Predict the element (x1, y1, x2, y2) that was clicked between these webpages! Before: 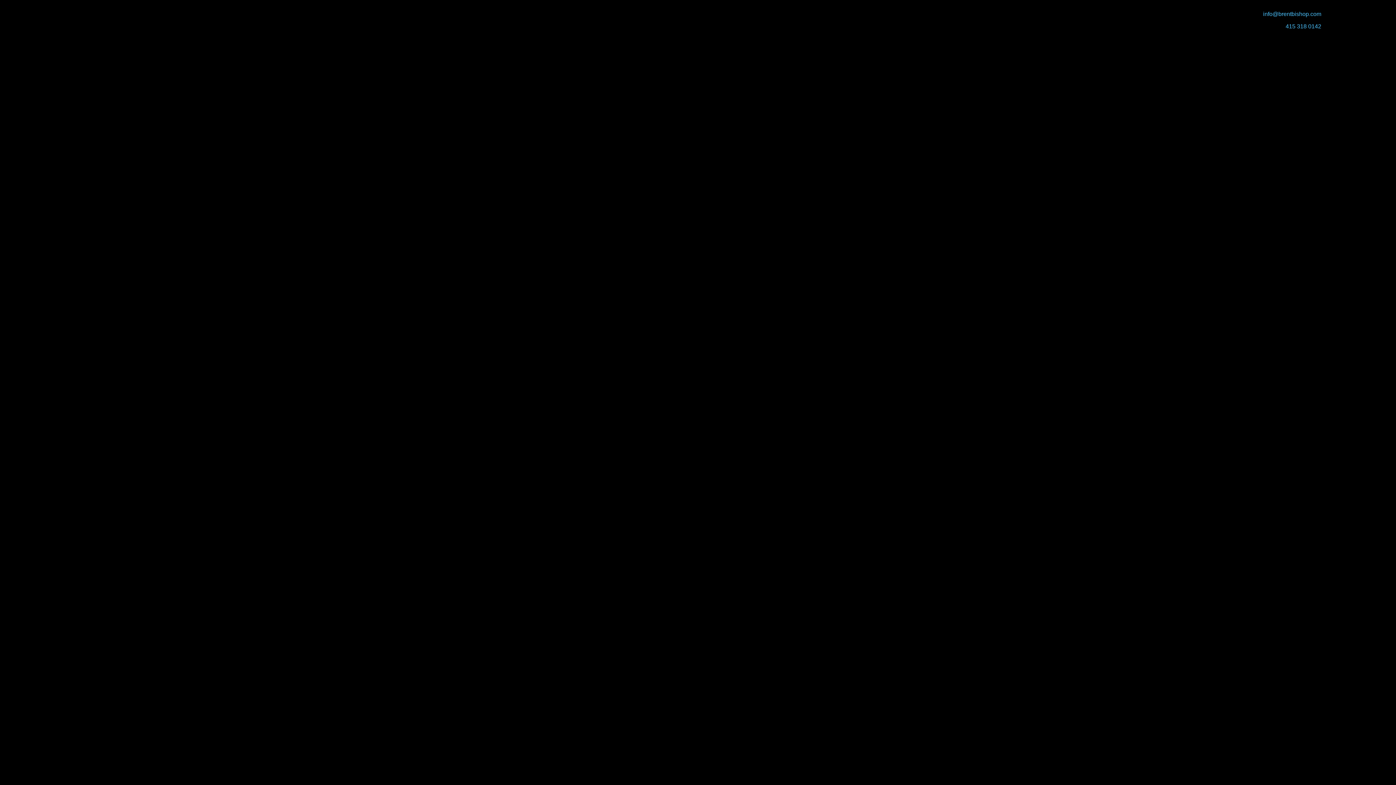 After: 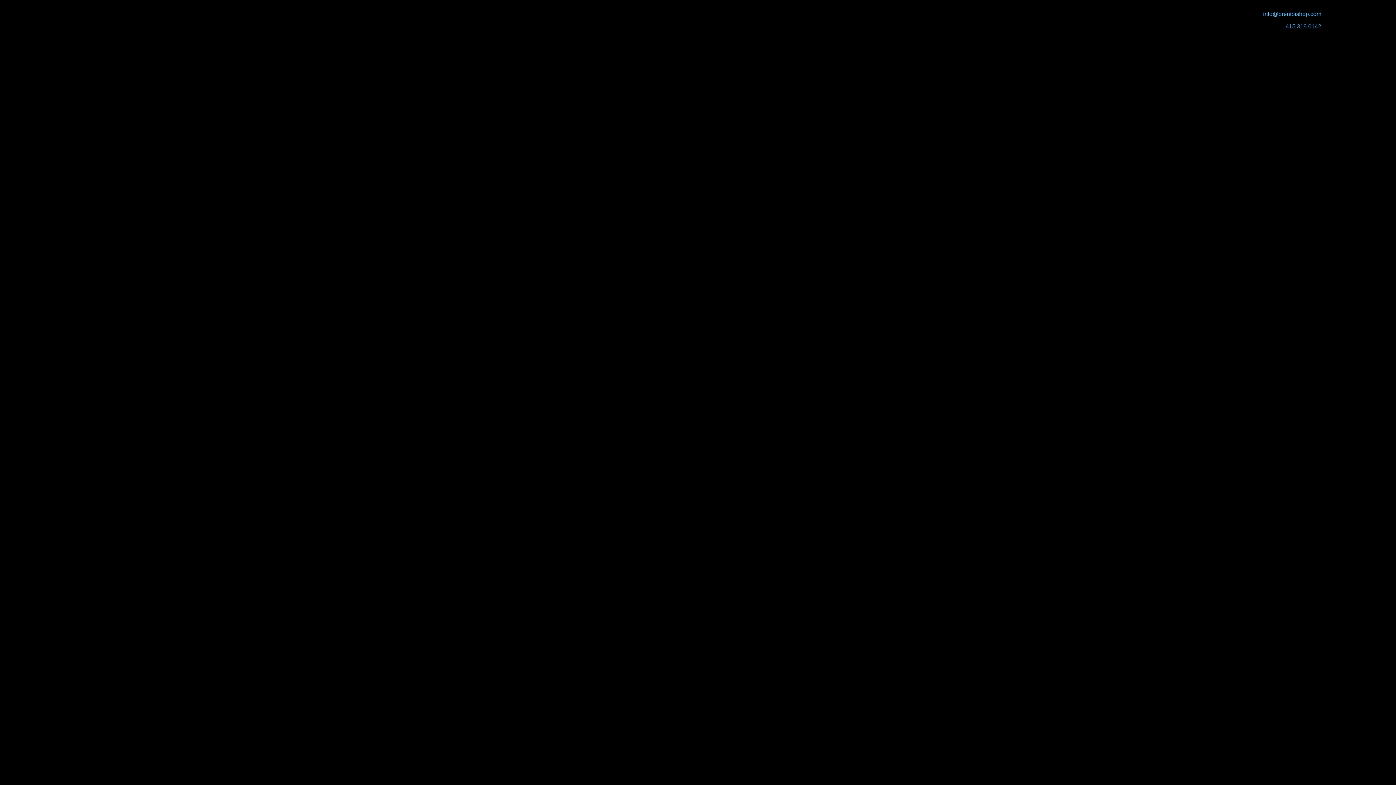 Action: bbox: (1286, 23, 1321, 29) label: 415 318 0142